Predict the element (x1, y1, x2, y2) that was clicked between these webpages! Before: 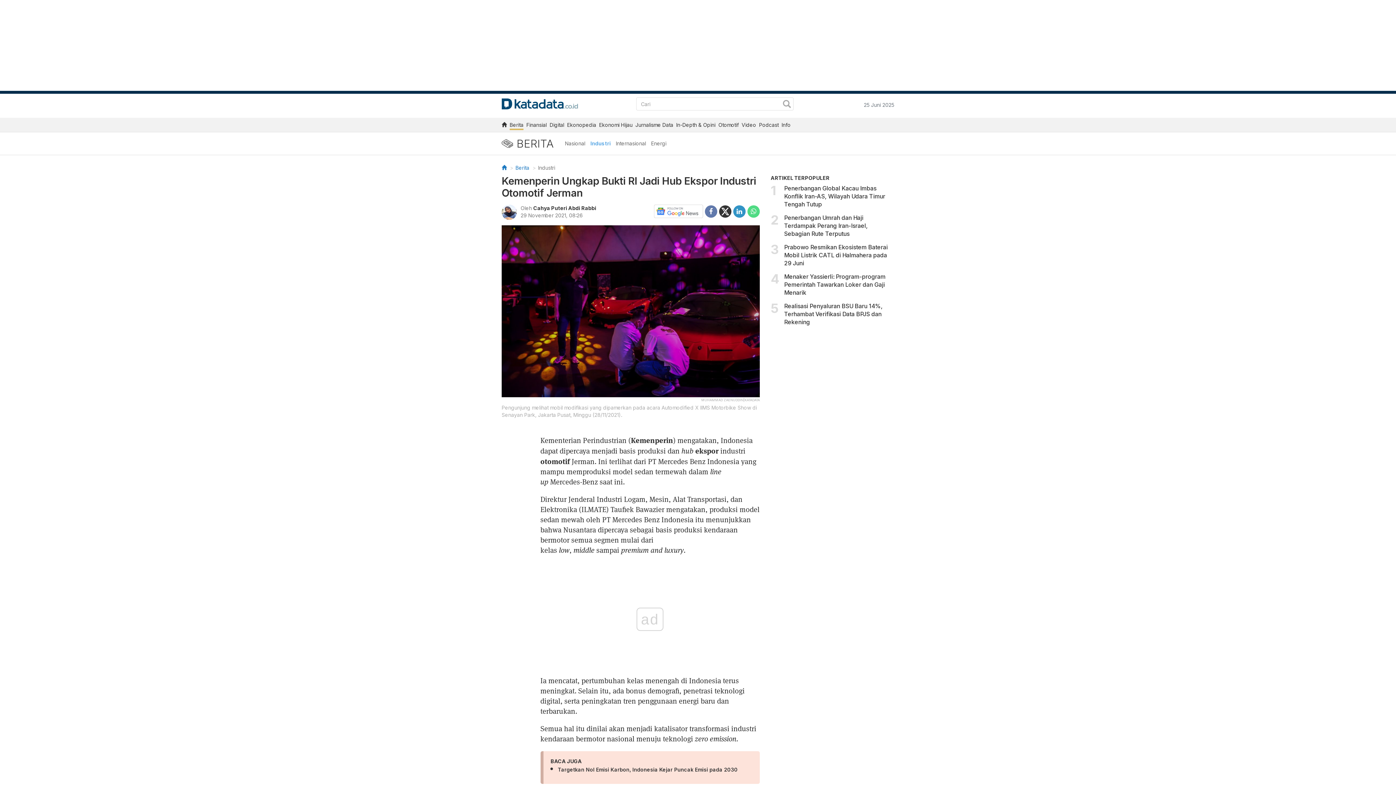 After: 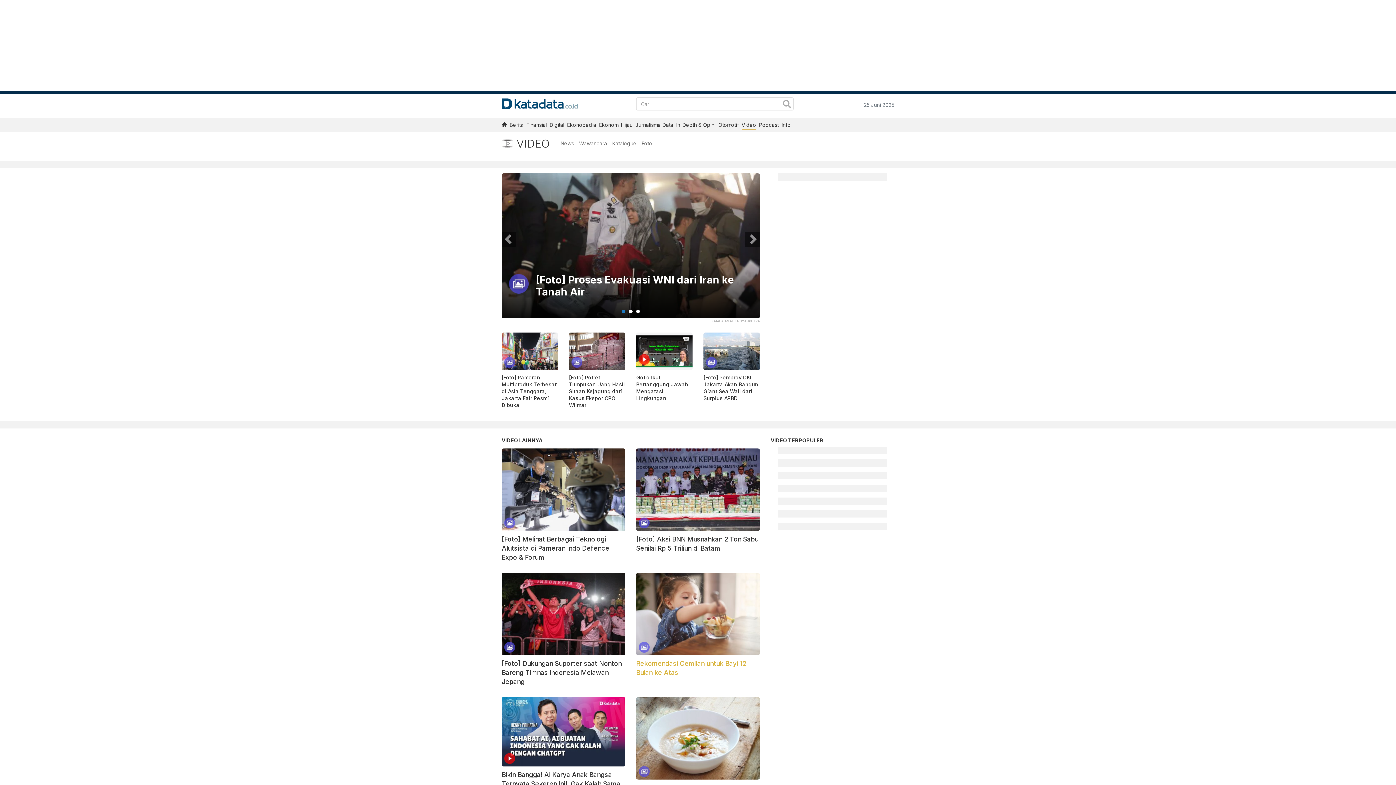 Action: bbox: (741, 121, 756, 130) label: Video